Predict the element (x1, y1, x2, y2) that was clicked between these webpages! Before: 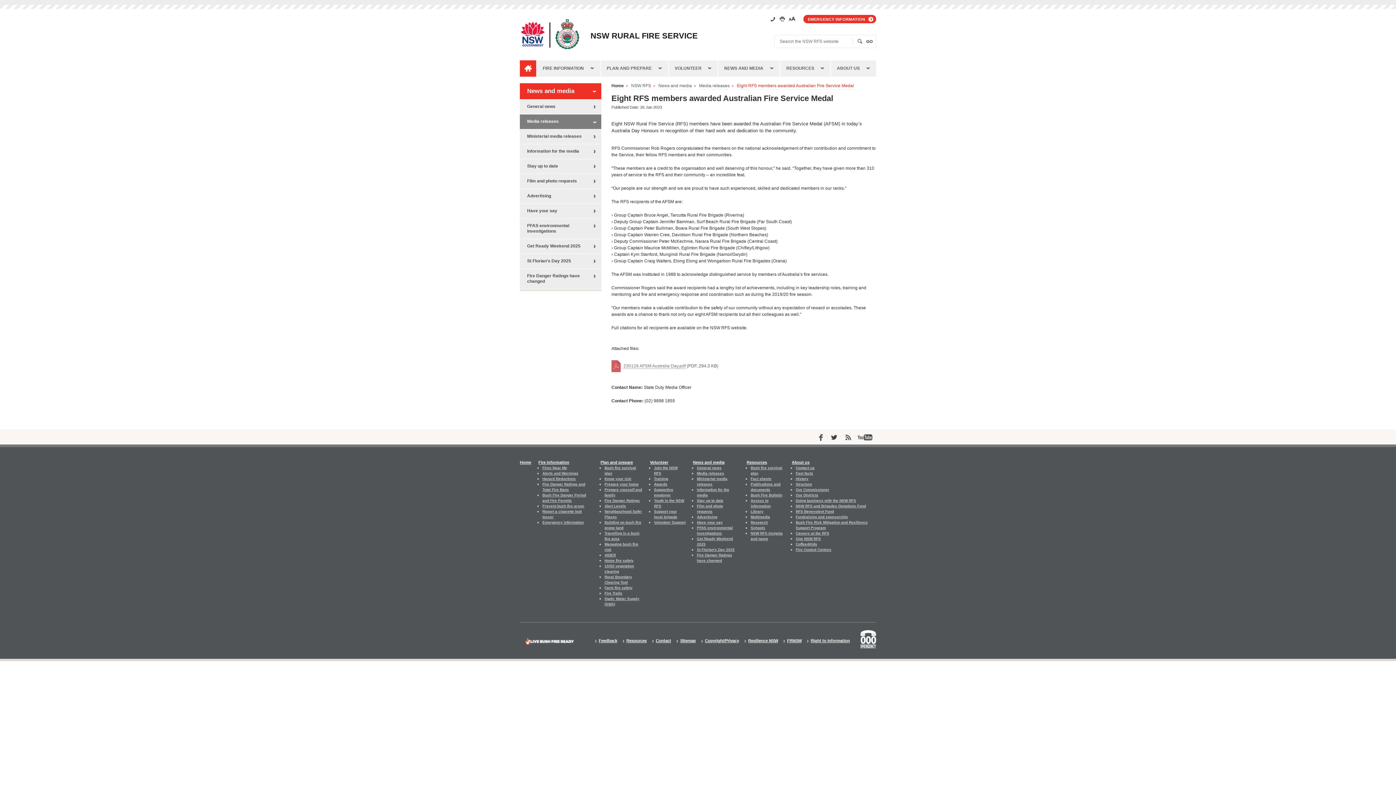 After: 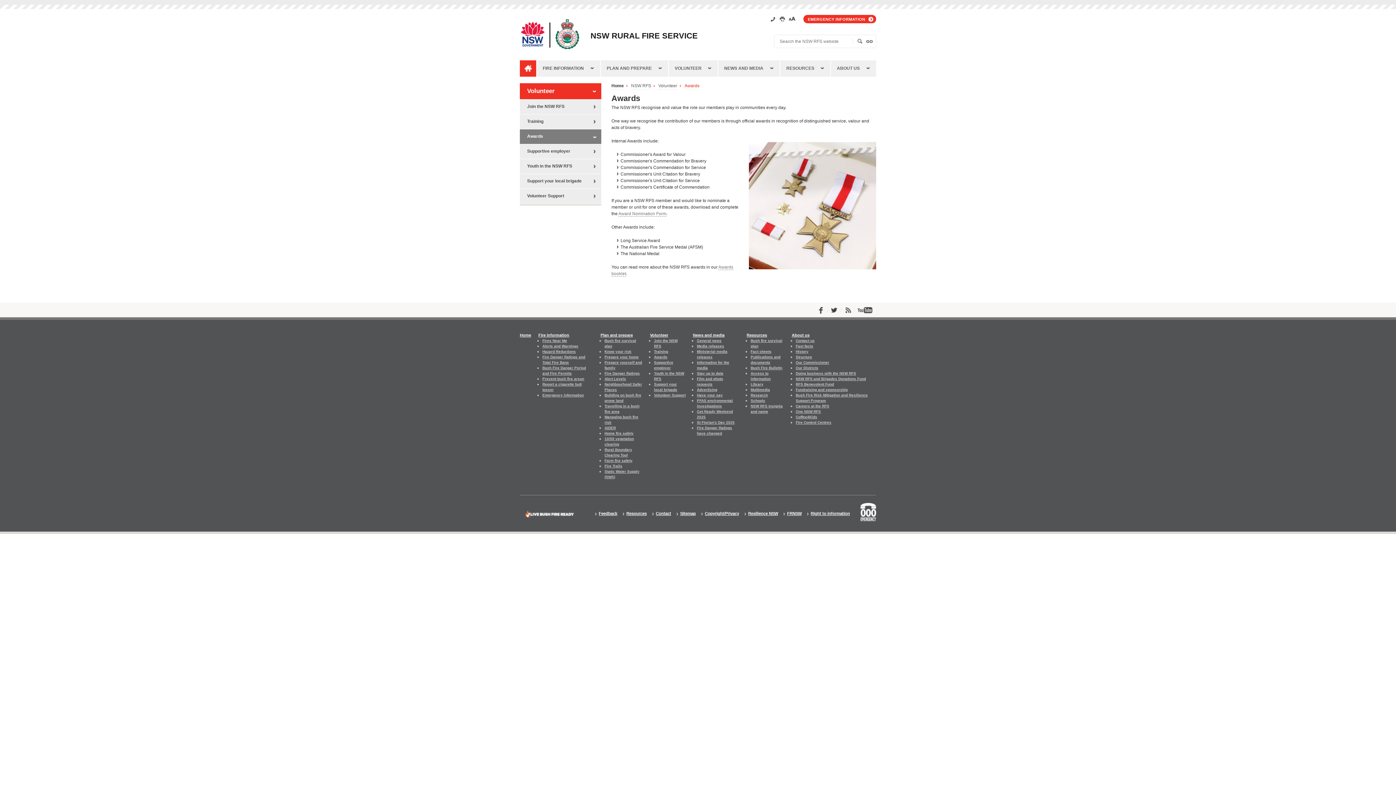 Action: bbox: (654, 482, 667, 486) label: Awards